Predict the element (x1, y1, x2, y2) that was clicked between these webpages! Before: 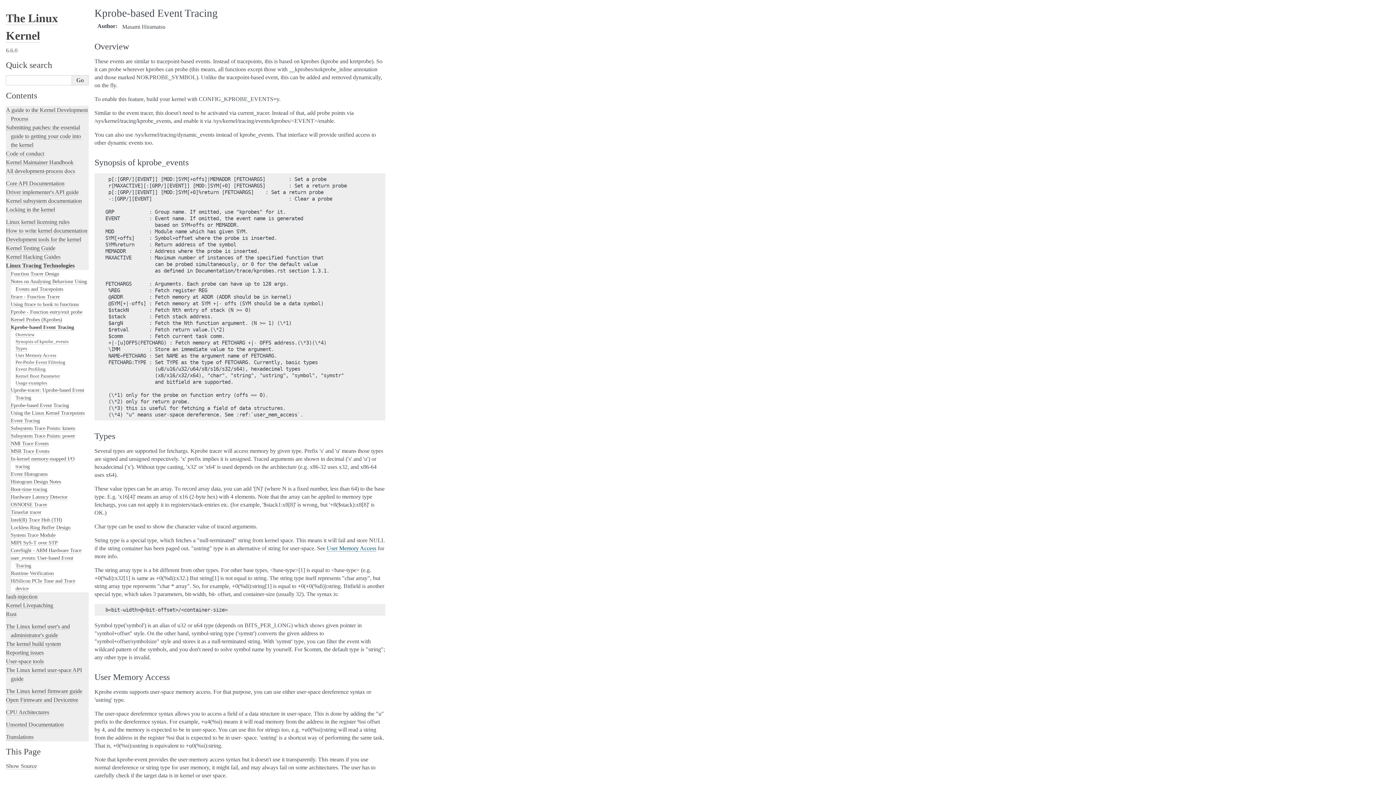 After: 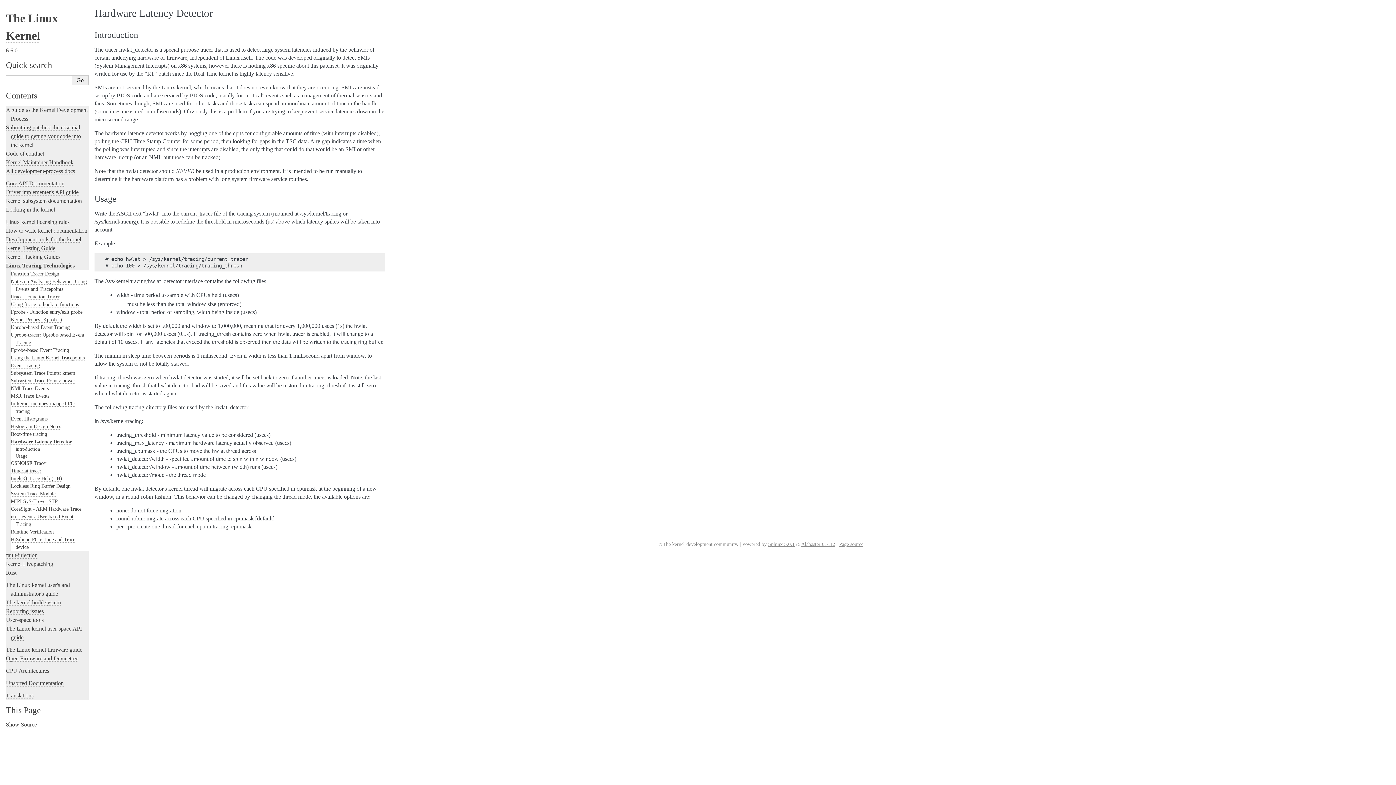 Action: bbox: (10, 494, 67, 500) label: Hardware Latency Detector